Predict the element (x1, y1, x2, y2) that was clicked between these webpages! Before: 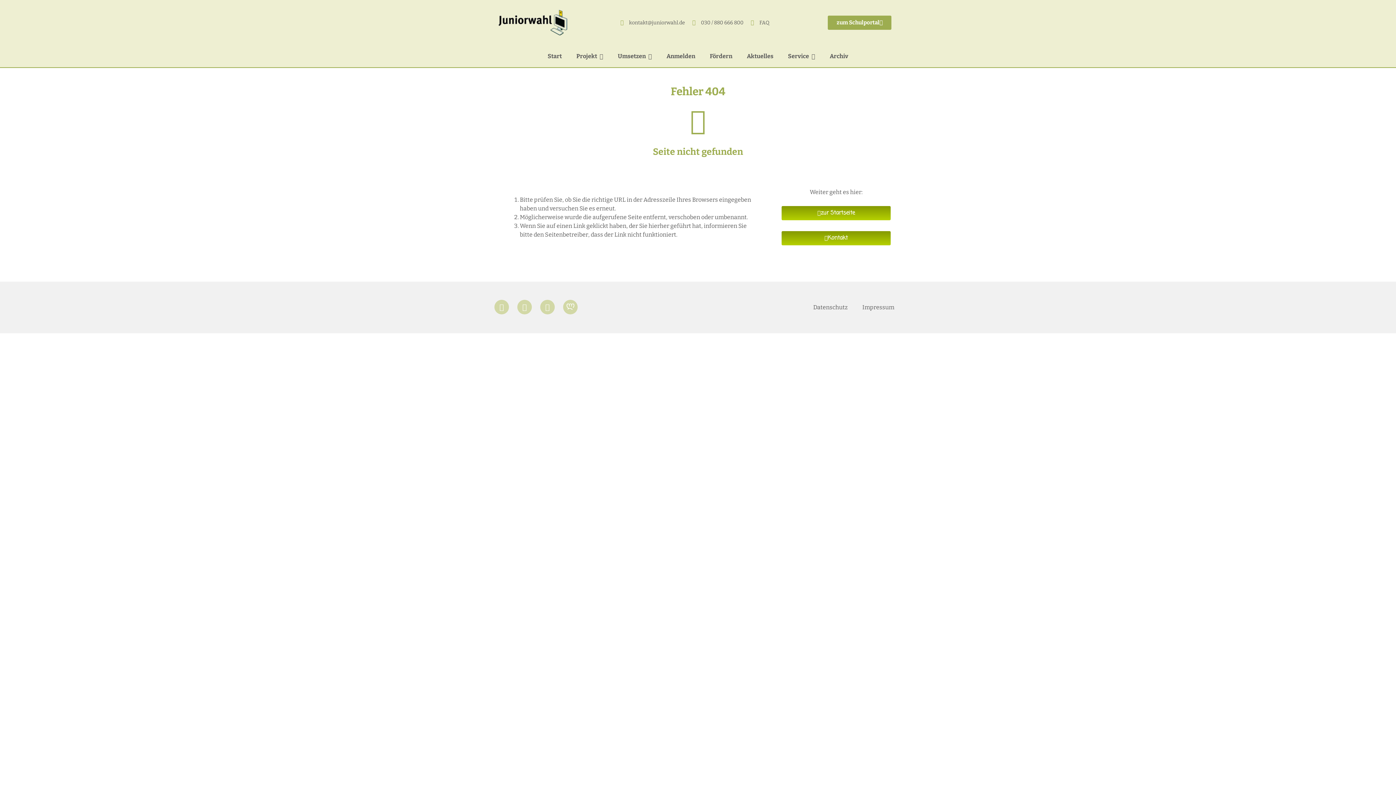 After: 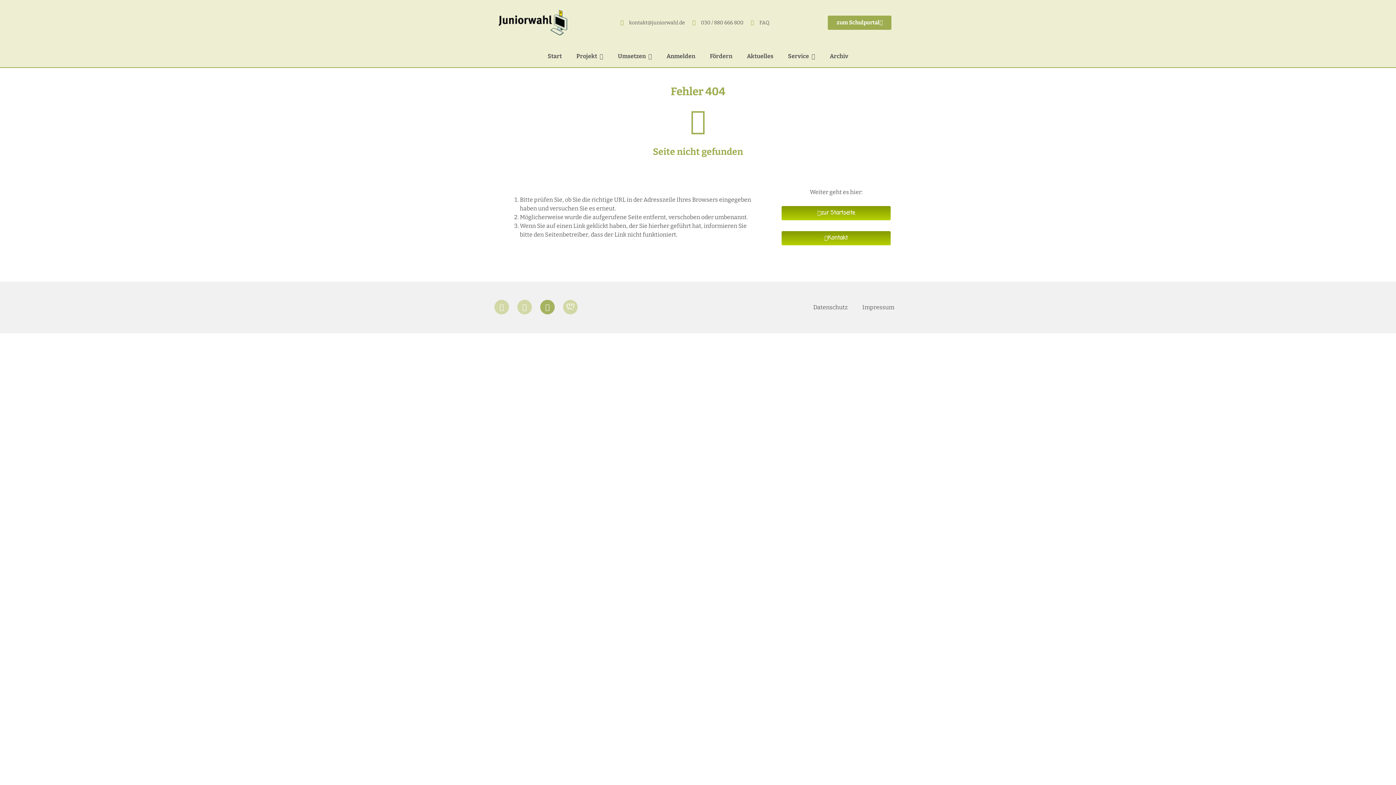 Action: bbox: (540, 300, 554, 314) label: X-twitter